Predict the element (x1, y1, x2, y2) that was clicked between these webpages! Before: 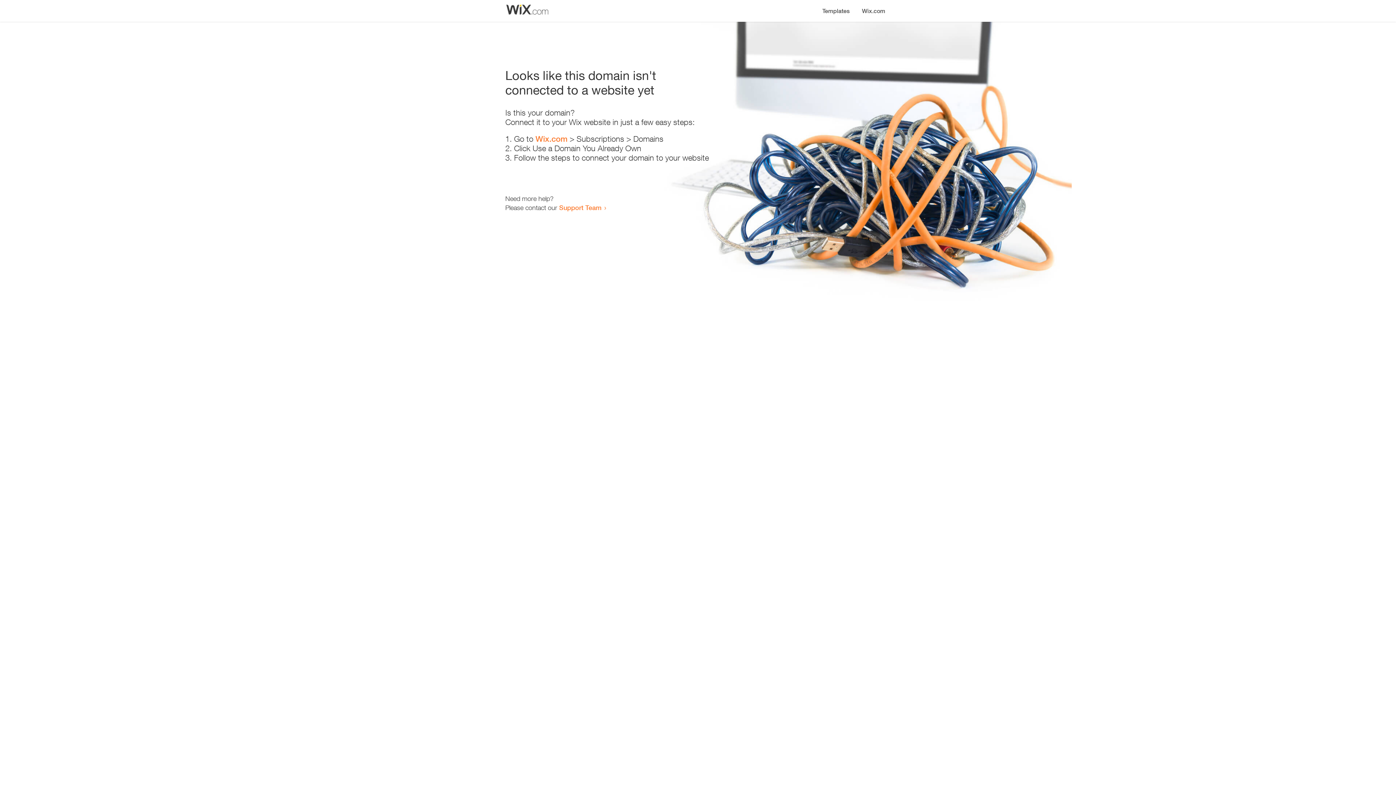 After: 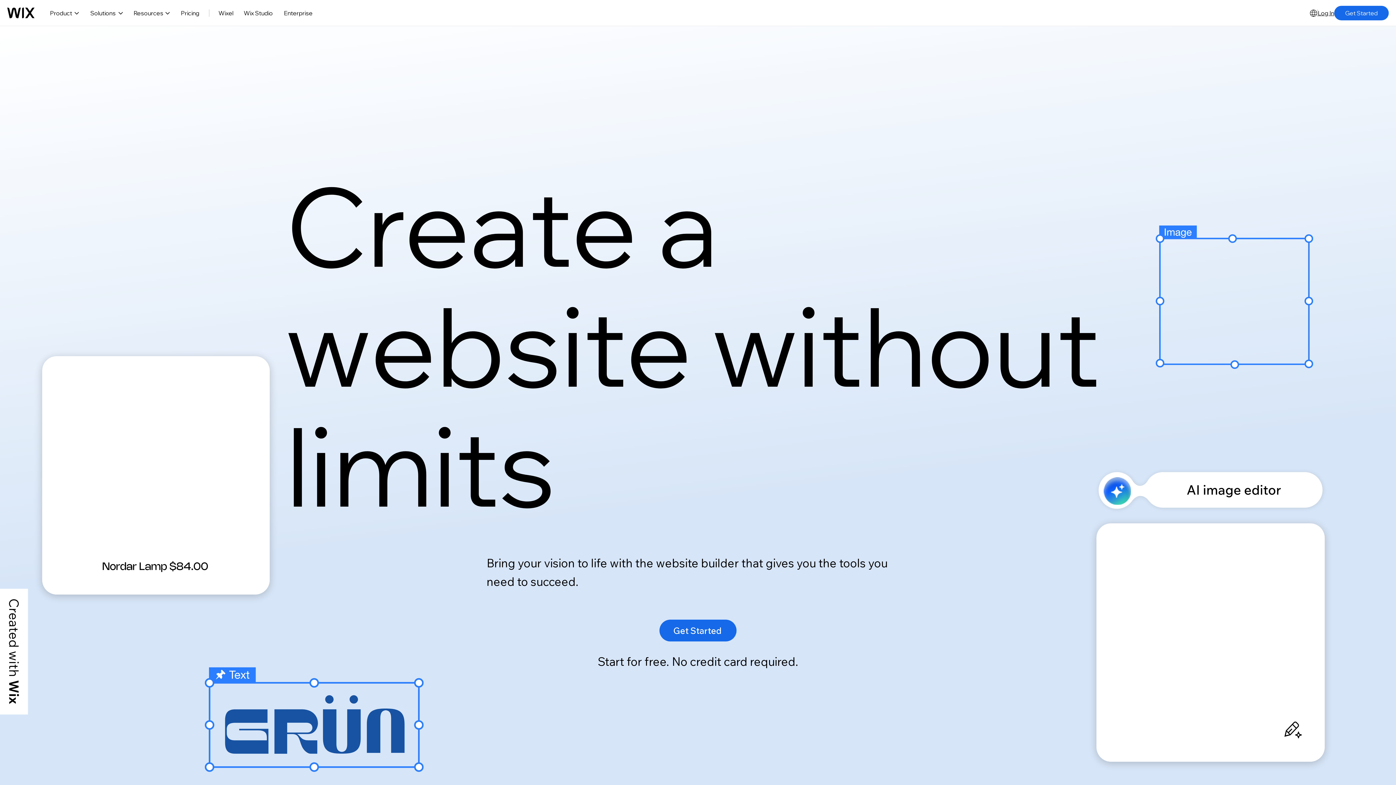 Action: label: Wix.com bbox: (535, 134, 567, 143)